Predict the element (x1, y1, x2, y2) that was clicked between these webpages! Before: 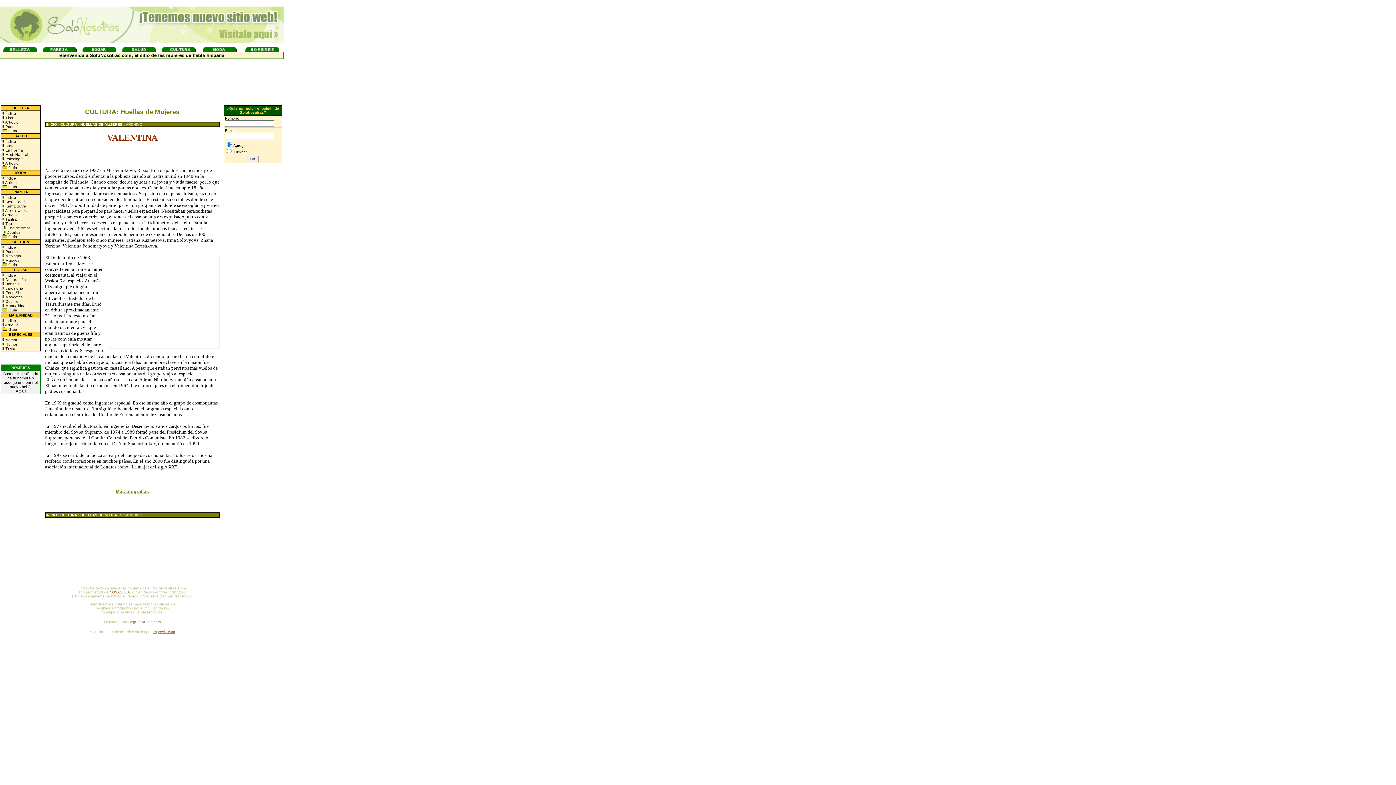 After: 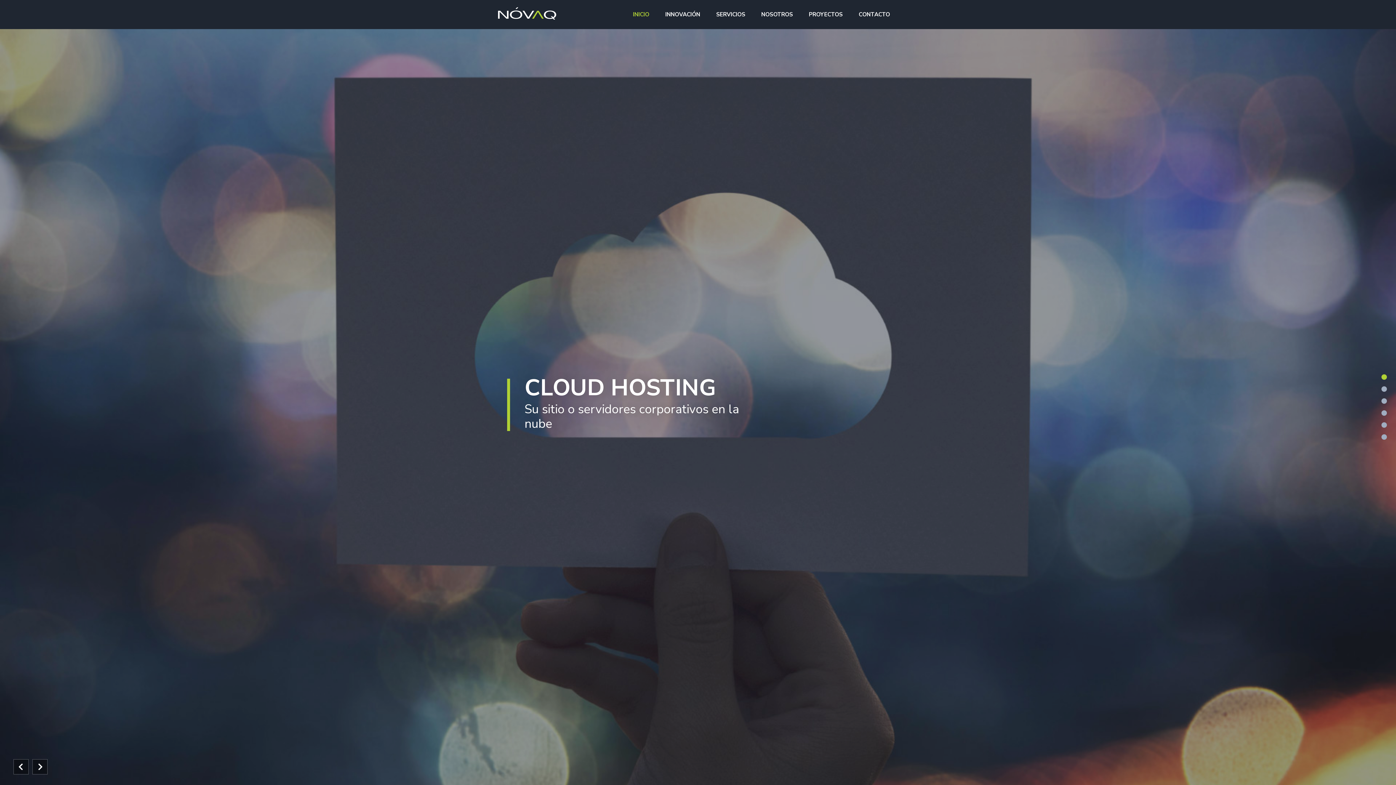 Action: bbox: (109, 590, 131, 594) label: NOVAQ S.A.